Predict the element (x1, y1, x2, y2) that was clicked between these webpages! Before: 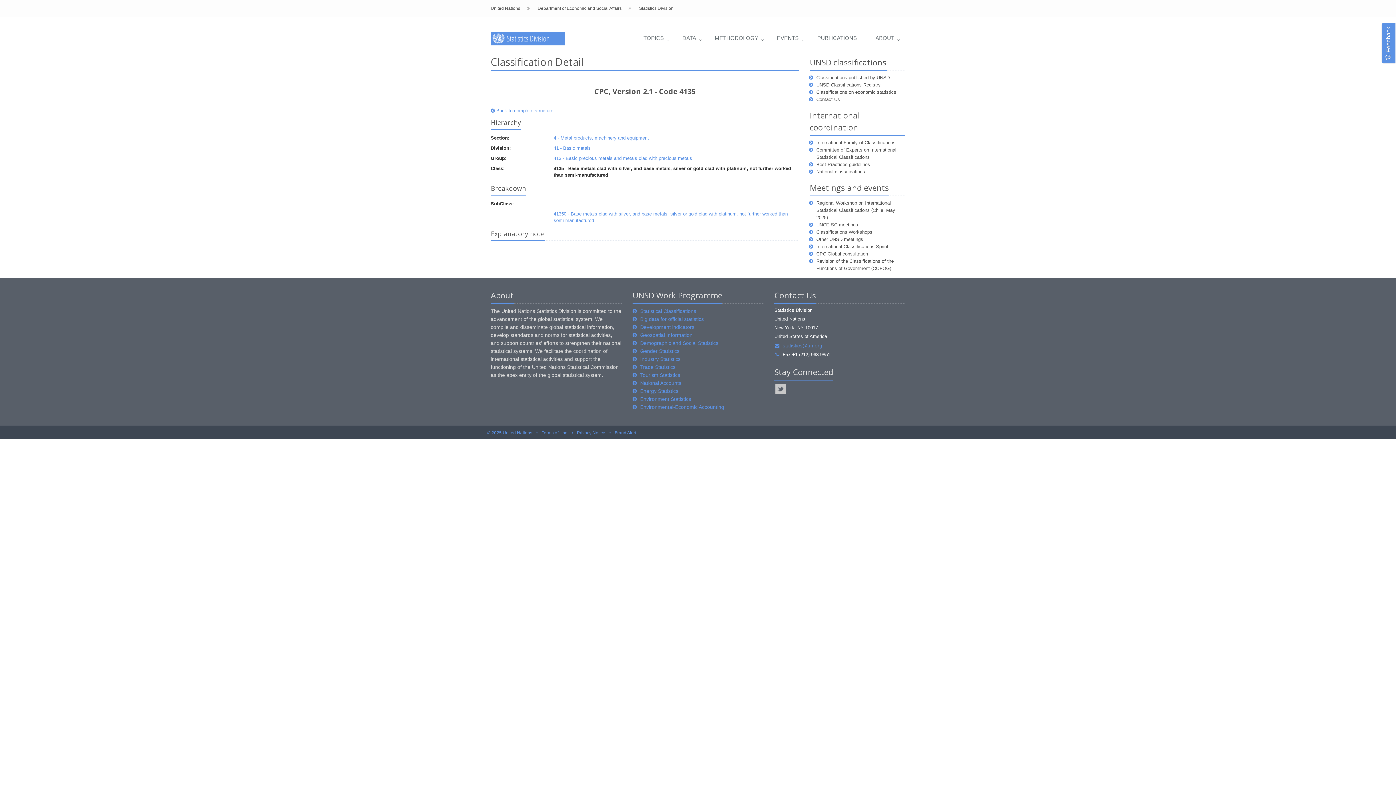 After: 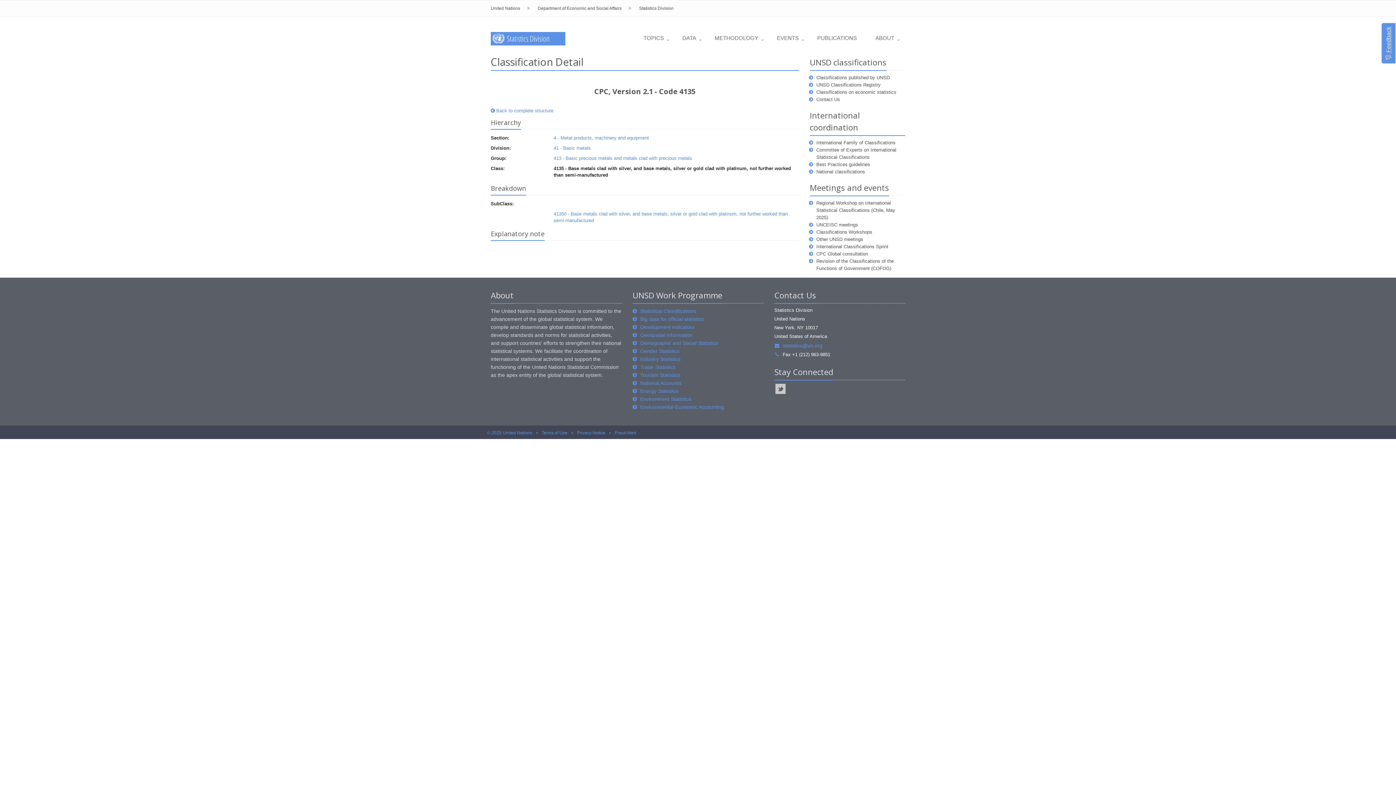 Action: bbox: (1382, 23, 1395, 63) label:  Feedback